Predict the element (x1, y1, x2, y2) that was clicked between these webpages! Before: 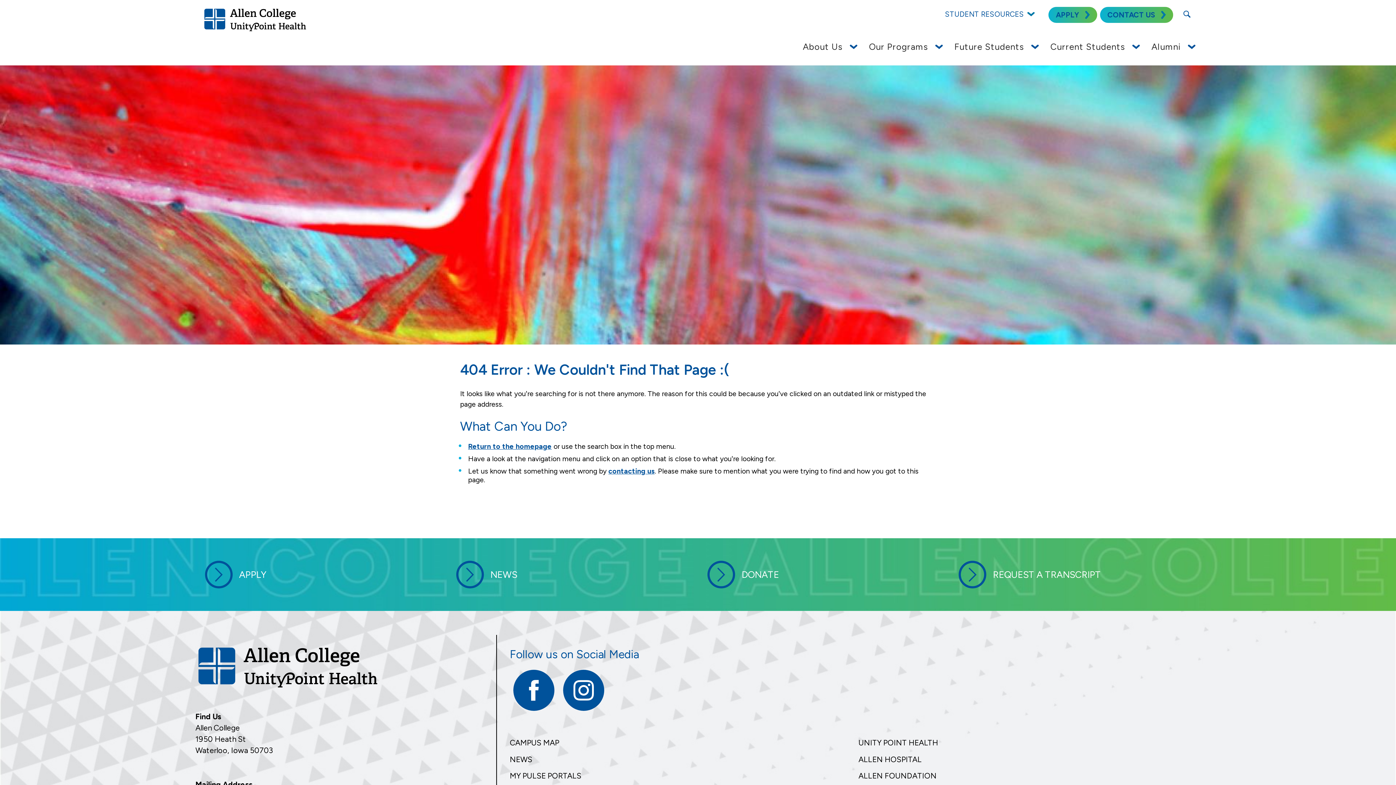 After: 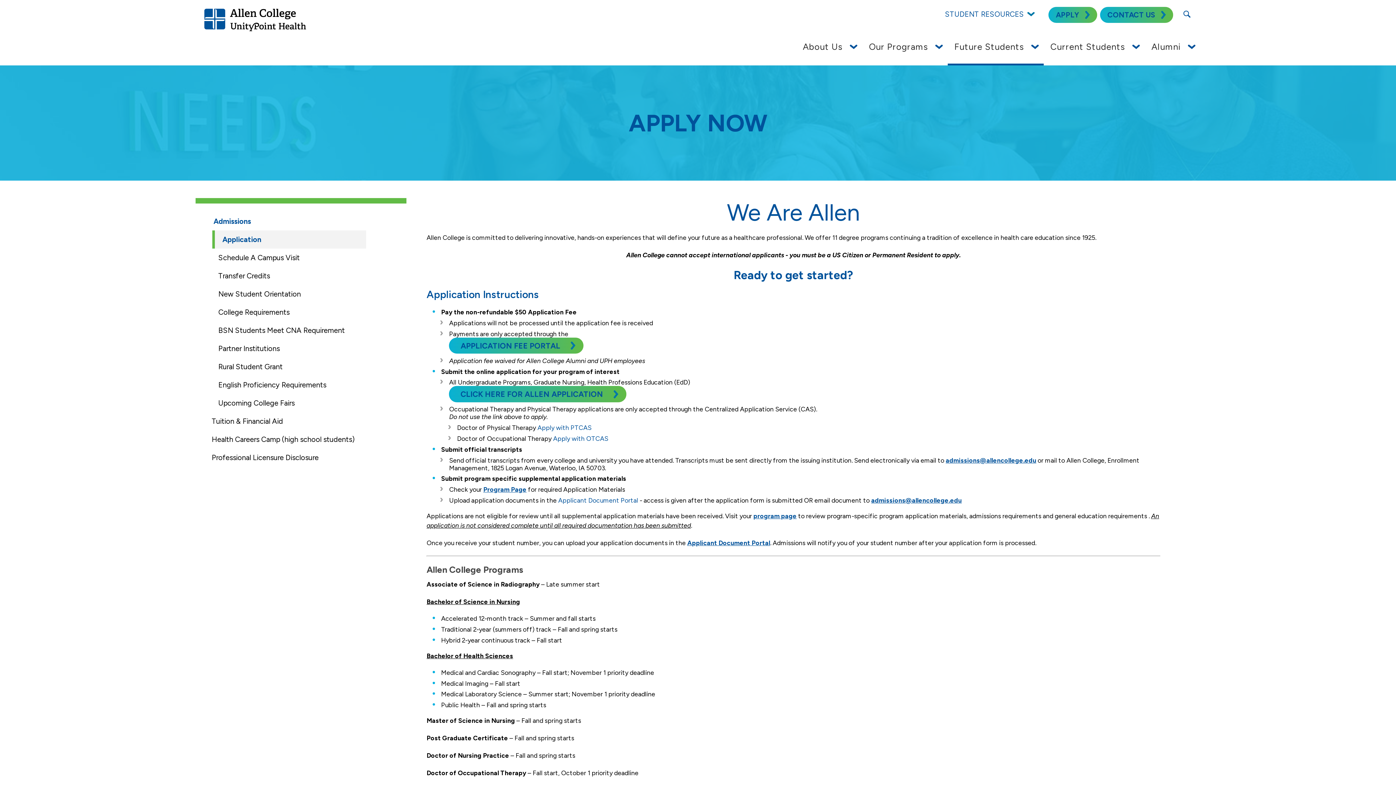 Action: label: APPLY bbox: (1048, 6, 1097, 22)